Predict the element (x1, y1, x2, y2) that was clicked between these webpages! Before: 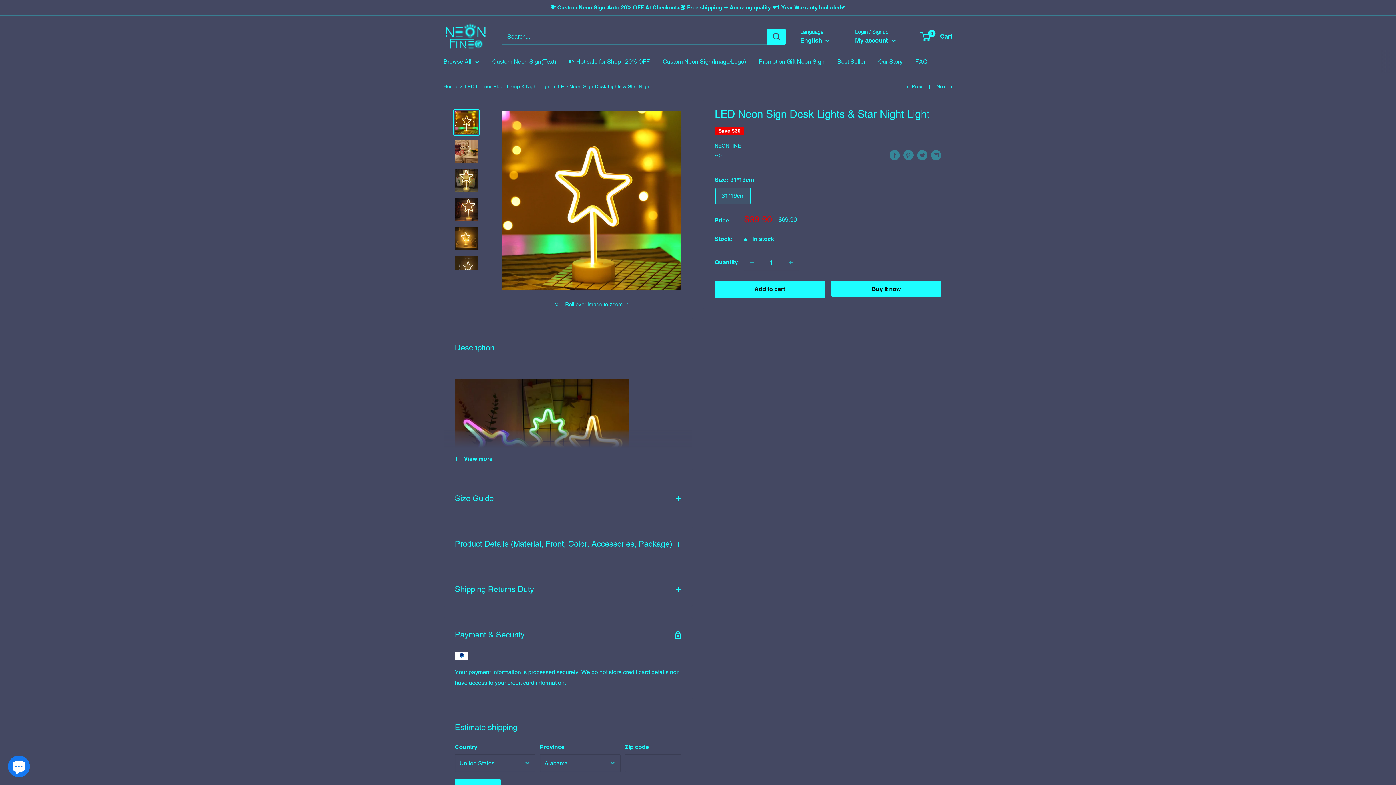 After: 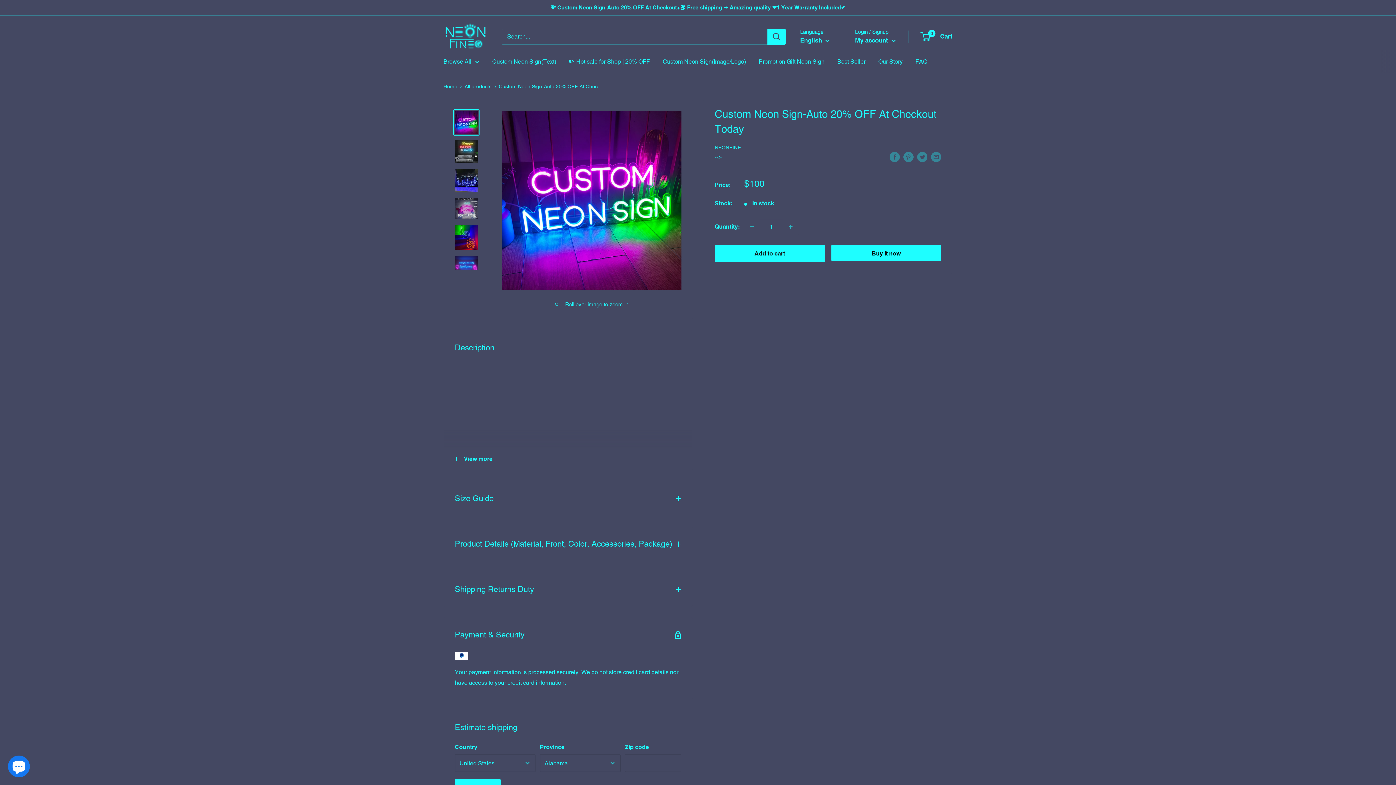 Action: label: Custom Neon Sign(Text) bbox: (492, 56, 556, 67)